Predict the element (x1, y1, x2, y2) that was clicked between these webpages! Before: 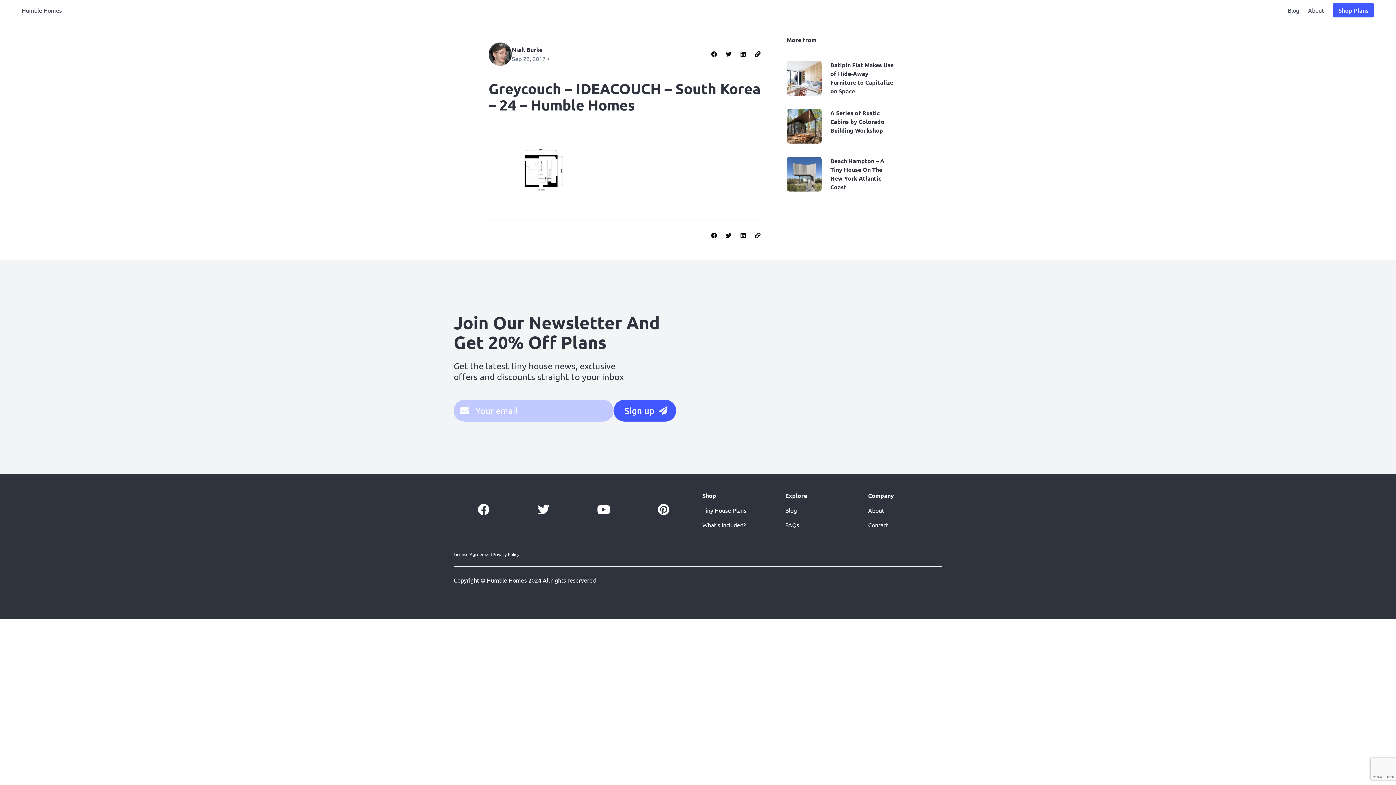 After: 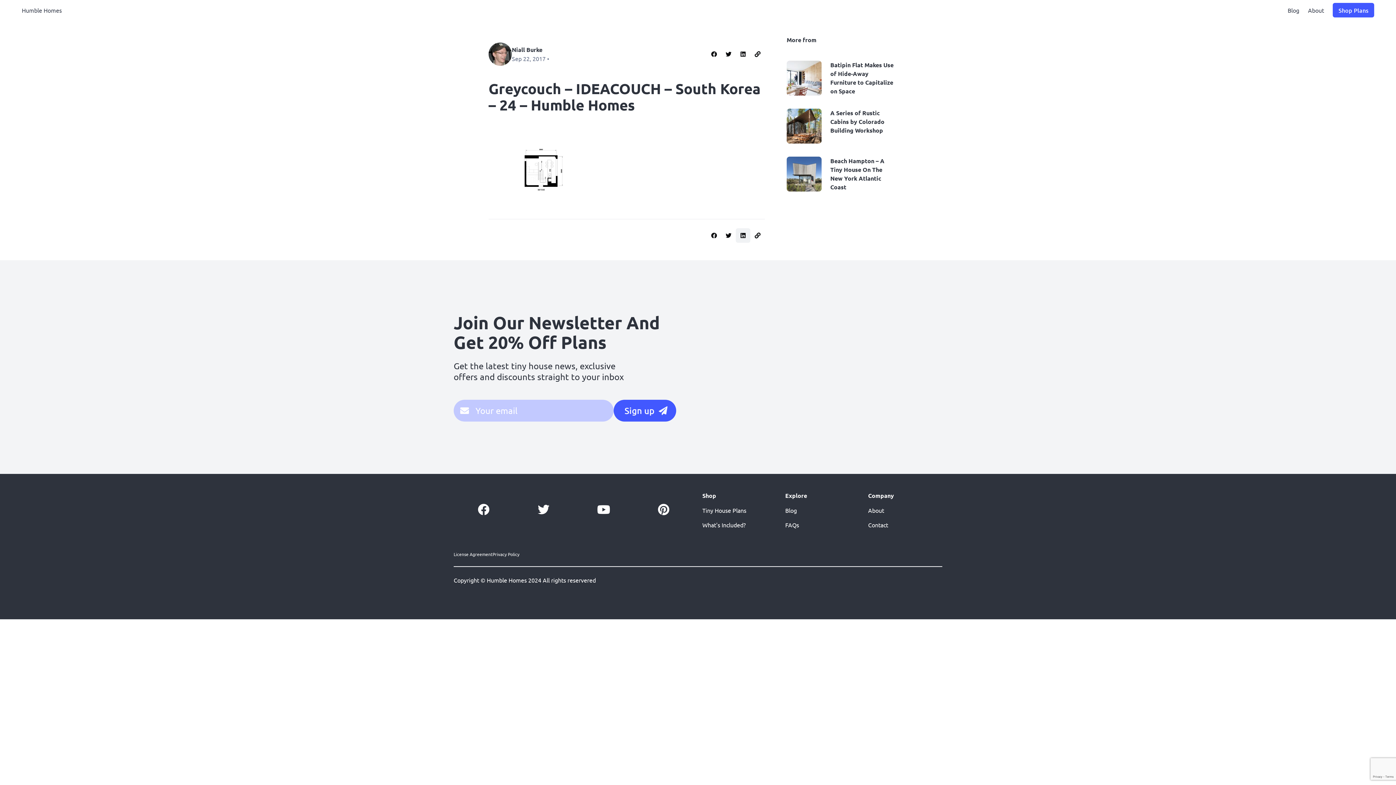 Action: bbox: (736, 228, 750, 242) label: Share on LinkedIn